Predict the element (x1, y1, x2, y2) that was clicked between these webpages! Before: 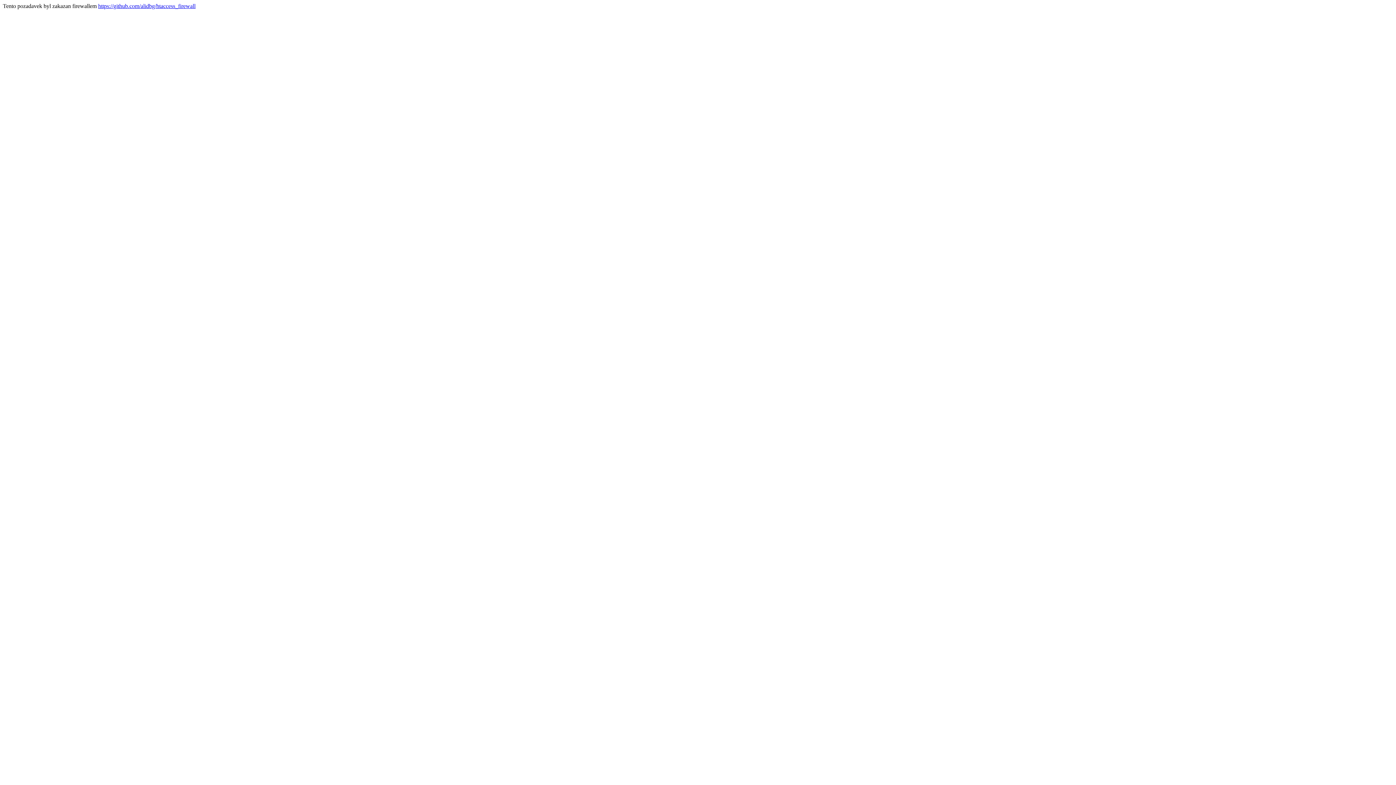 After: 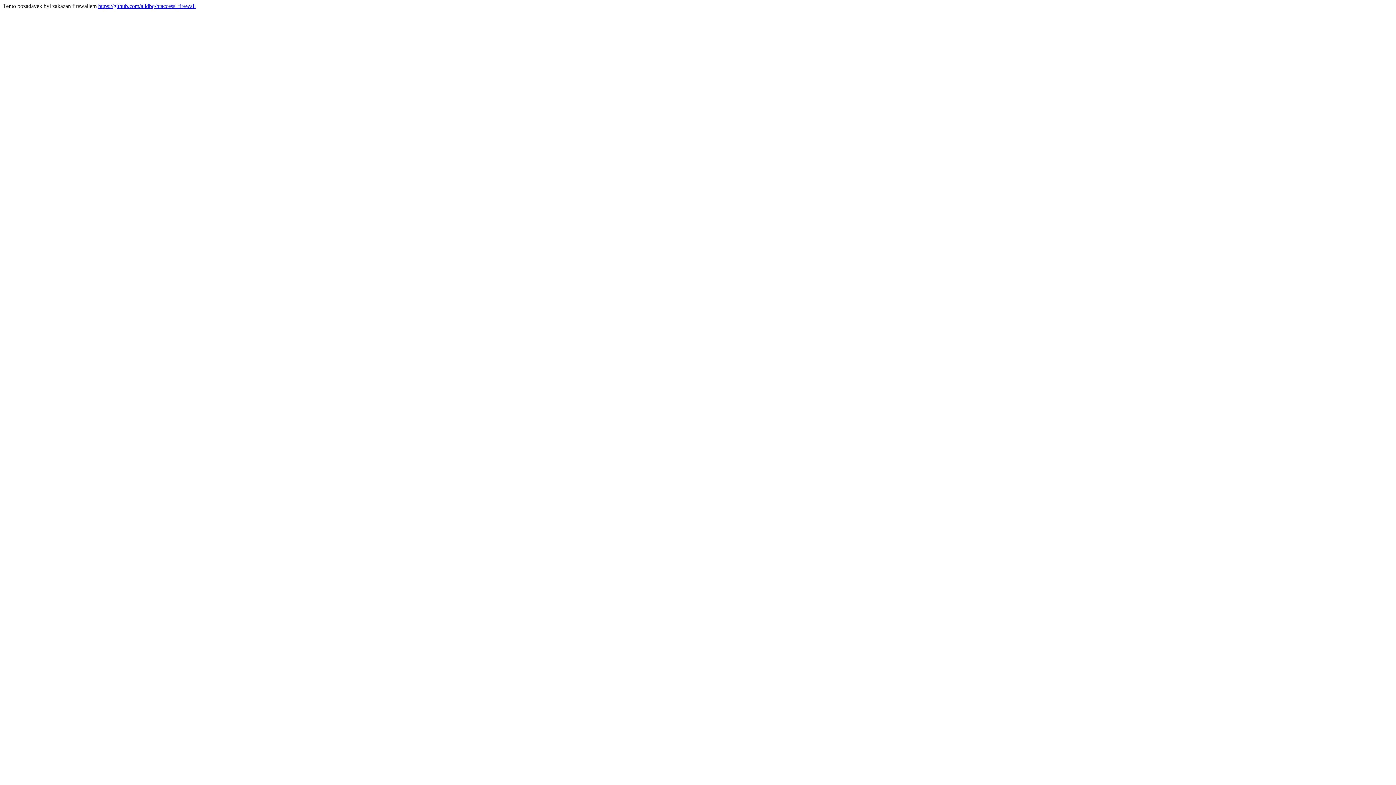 Action: bbox: (98, 2, 195, 9) label: https://github.com/alidbg/htaccess_firewall